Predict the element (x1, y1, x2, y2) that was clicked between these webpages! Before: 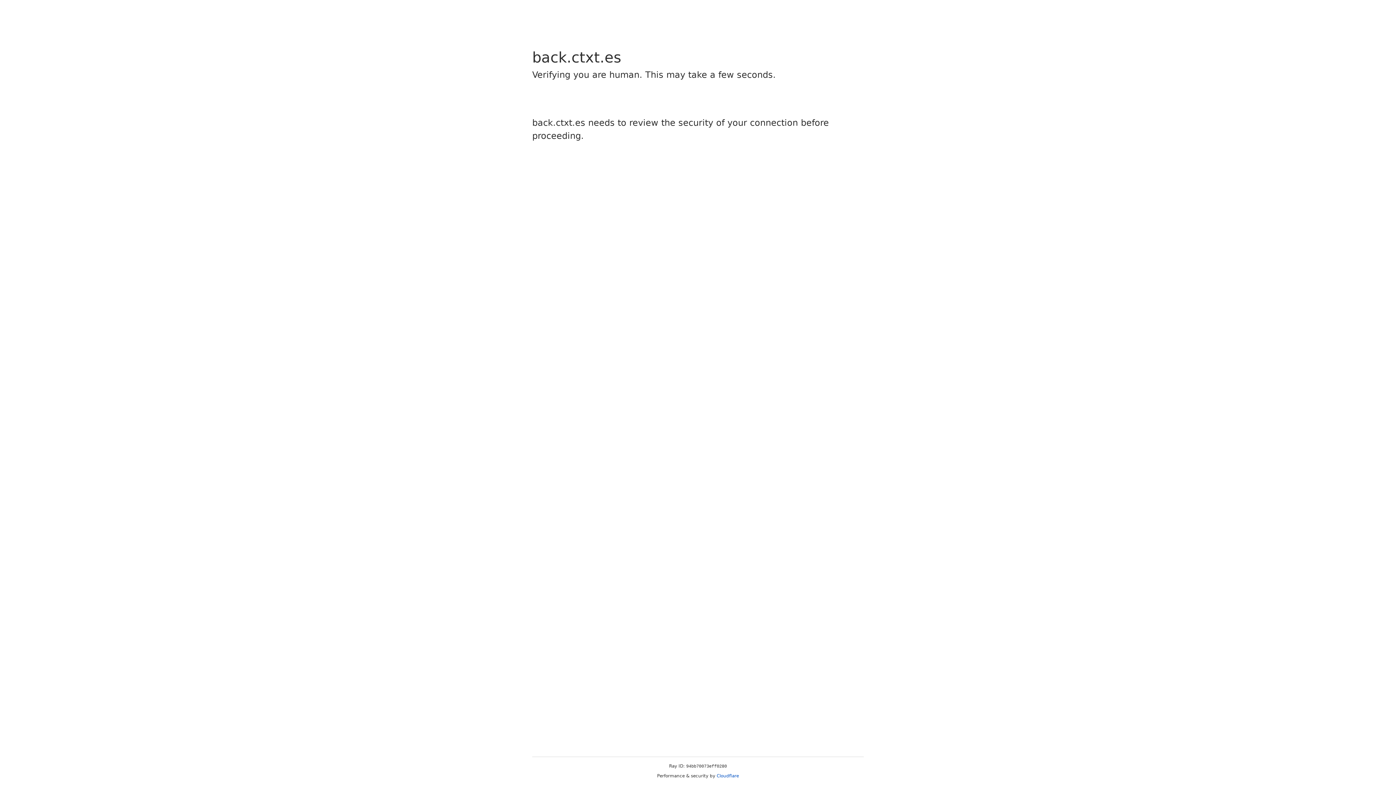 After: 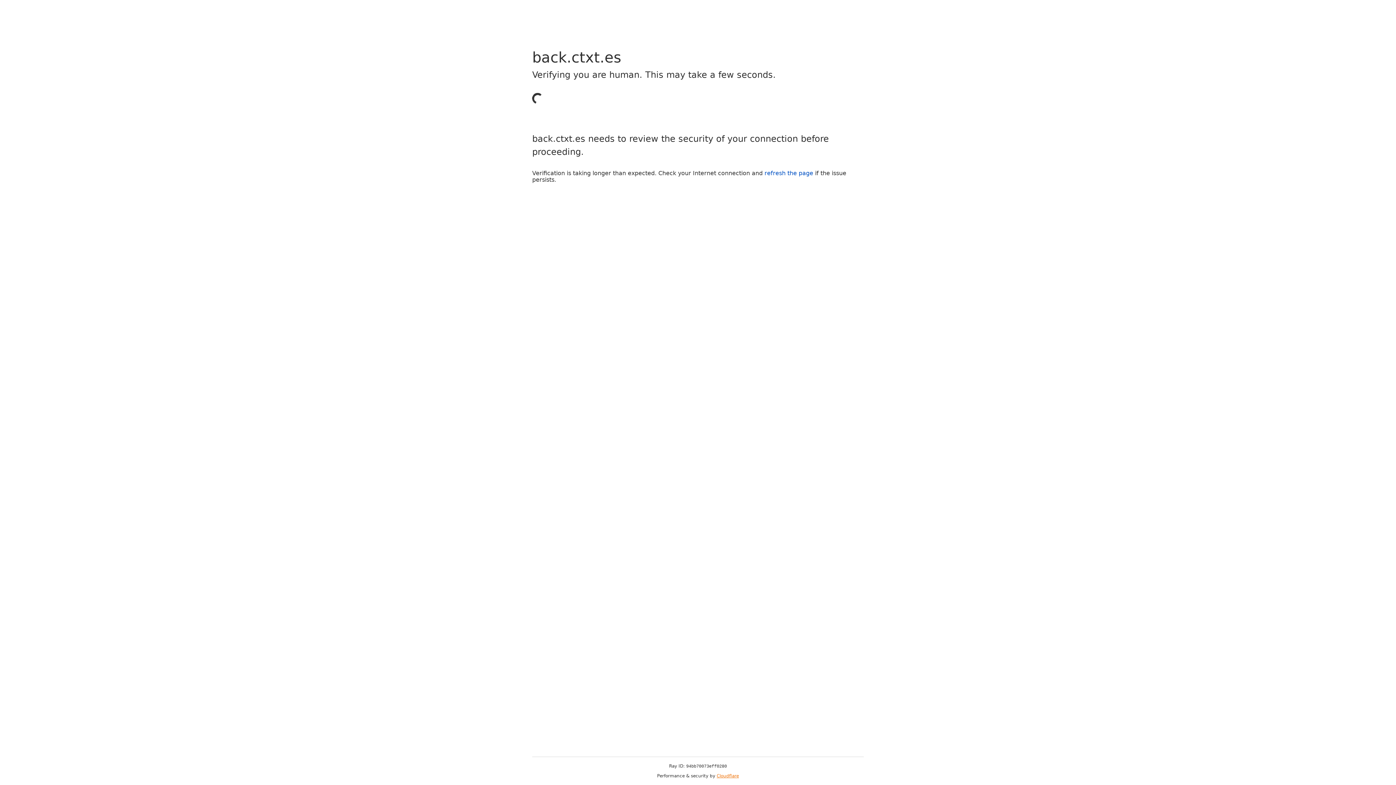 Action: label: Cloudflare bbox: (716, 773, 739, 778)